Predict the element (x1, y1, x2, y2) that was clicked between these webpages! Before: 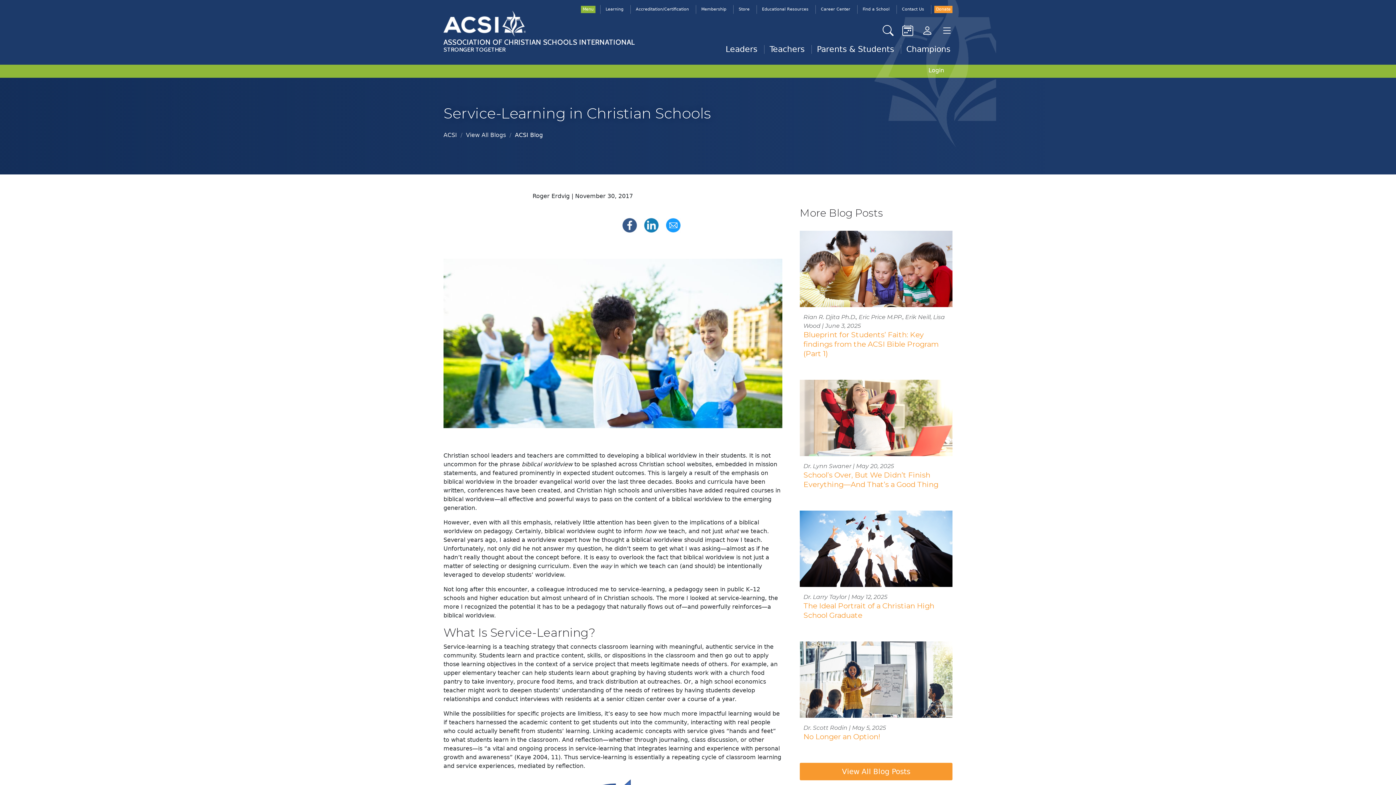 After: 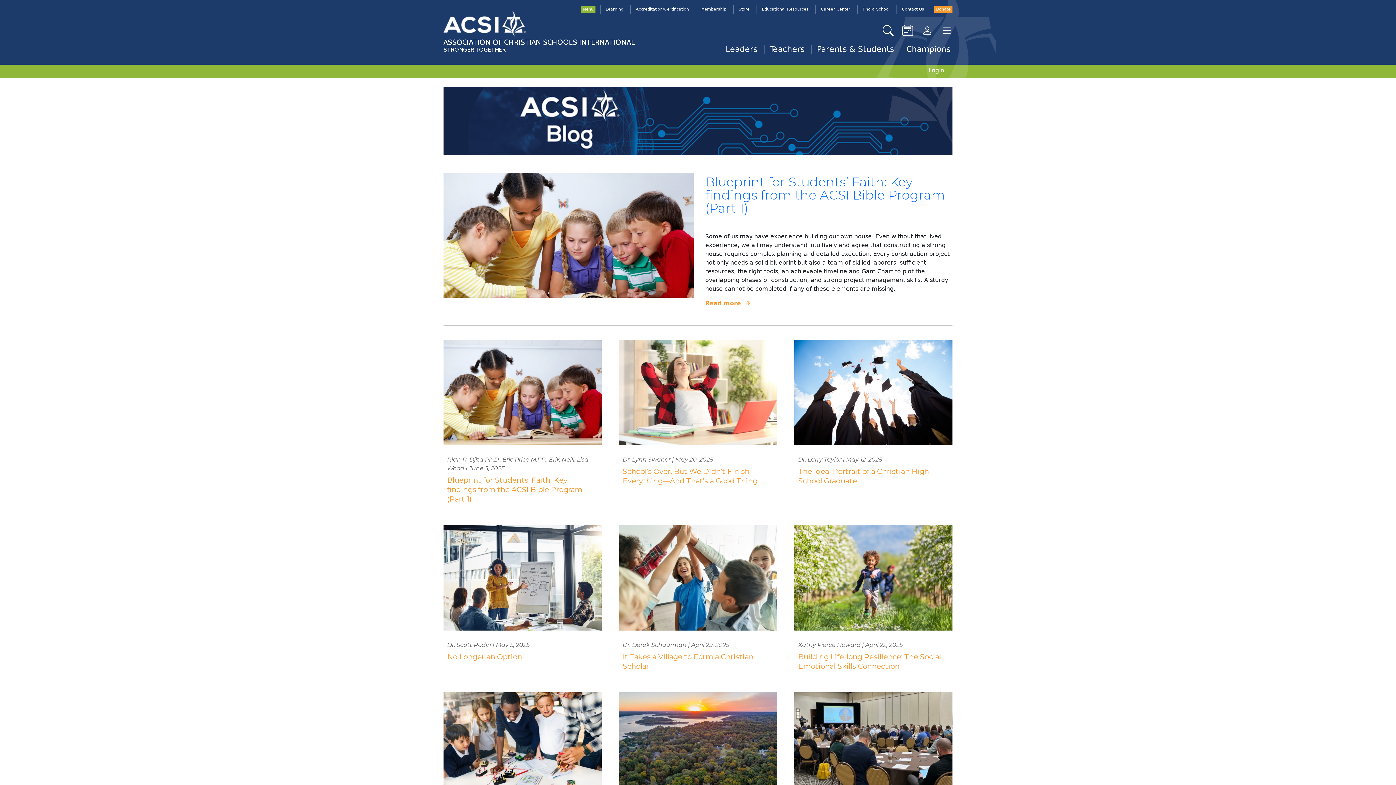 Action: label: View All Blog Posts bbox: (800, 763, 952, 780)